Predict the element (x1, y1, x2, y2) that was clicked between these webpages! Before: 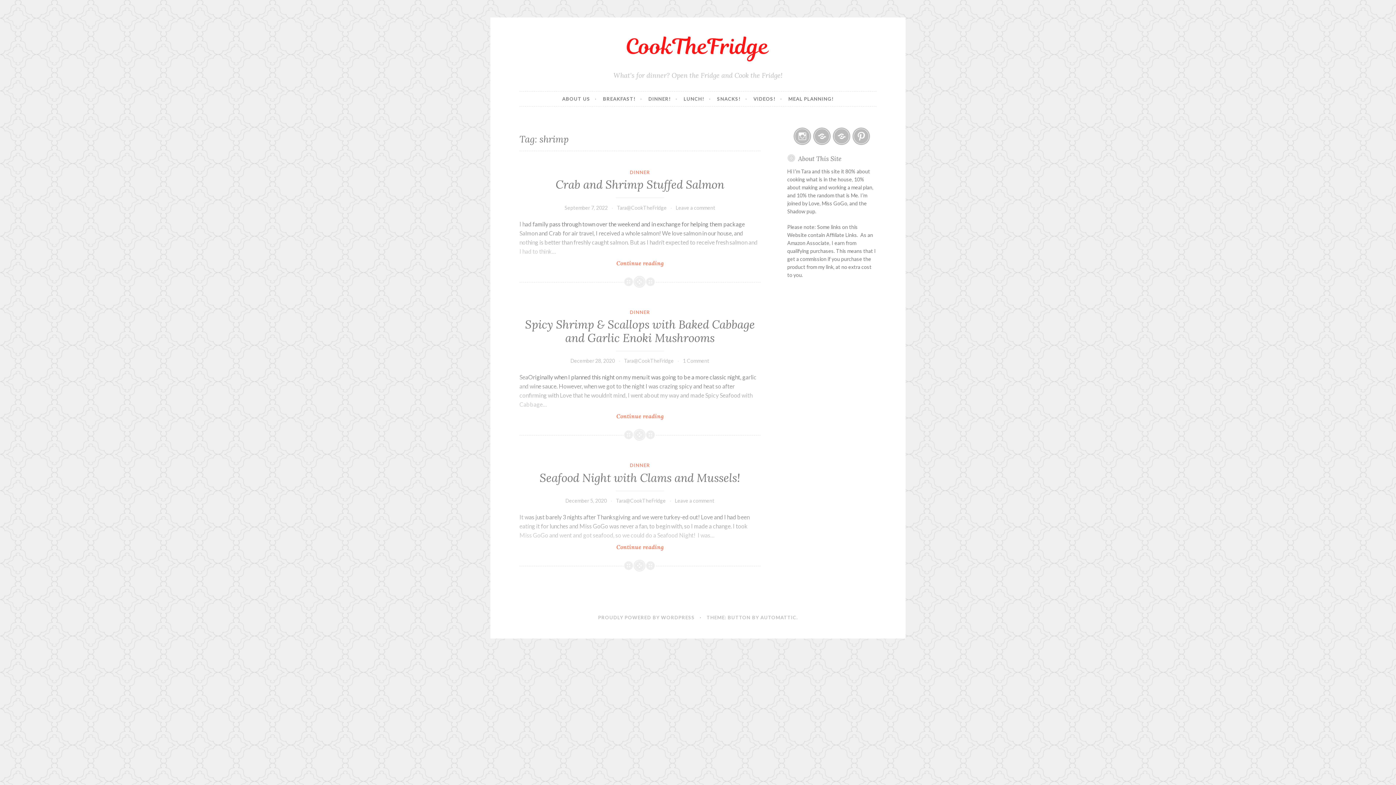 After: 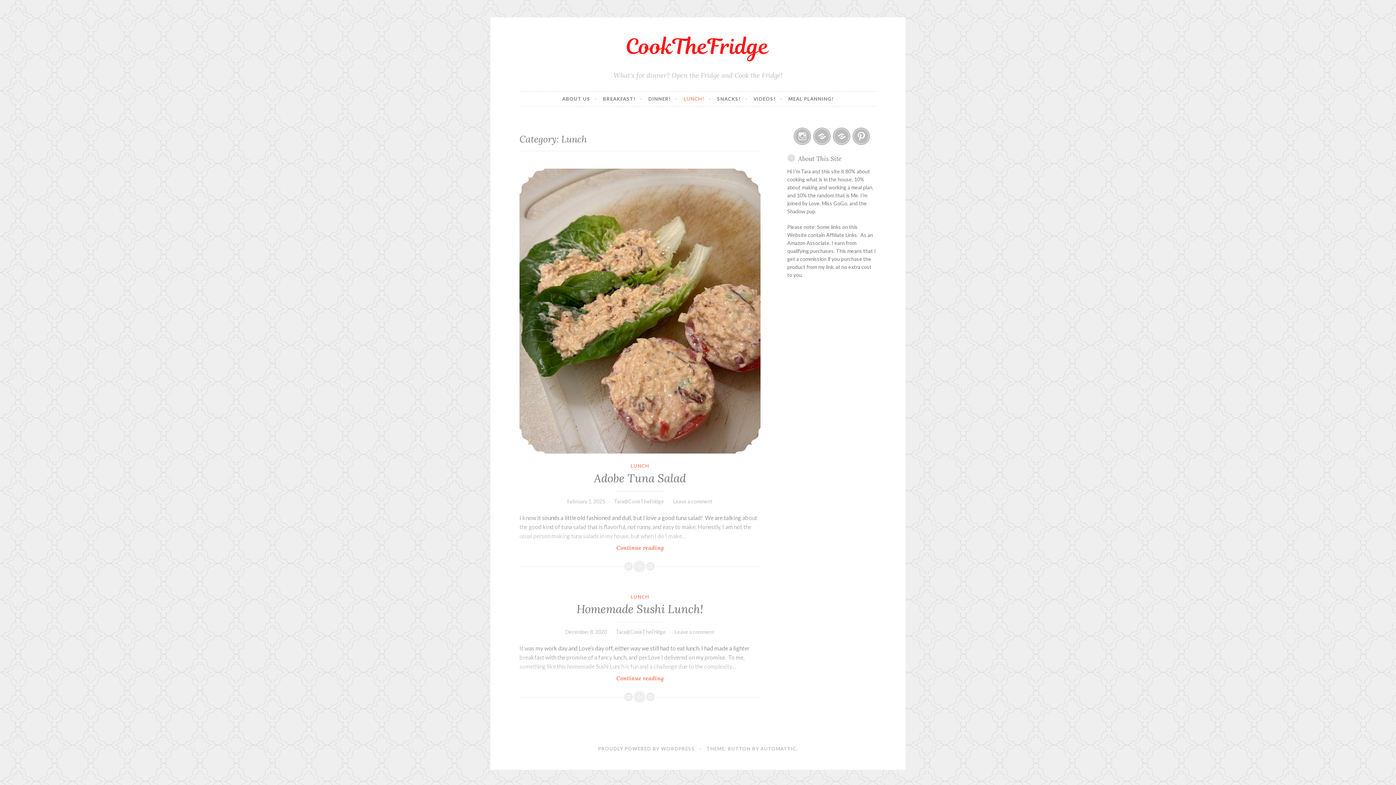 Action: label: LUNCH! bbox: (683, 91, 711, 106)